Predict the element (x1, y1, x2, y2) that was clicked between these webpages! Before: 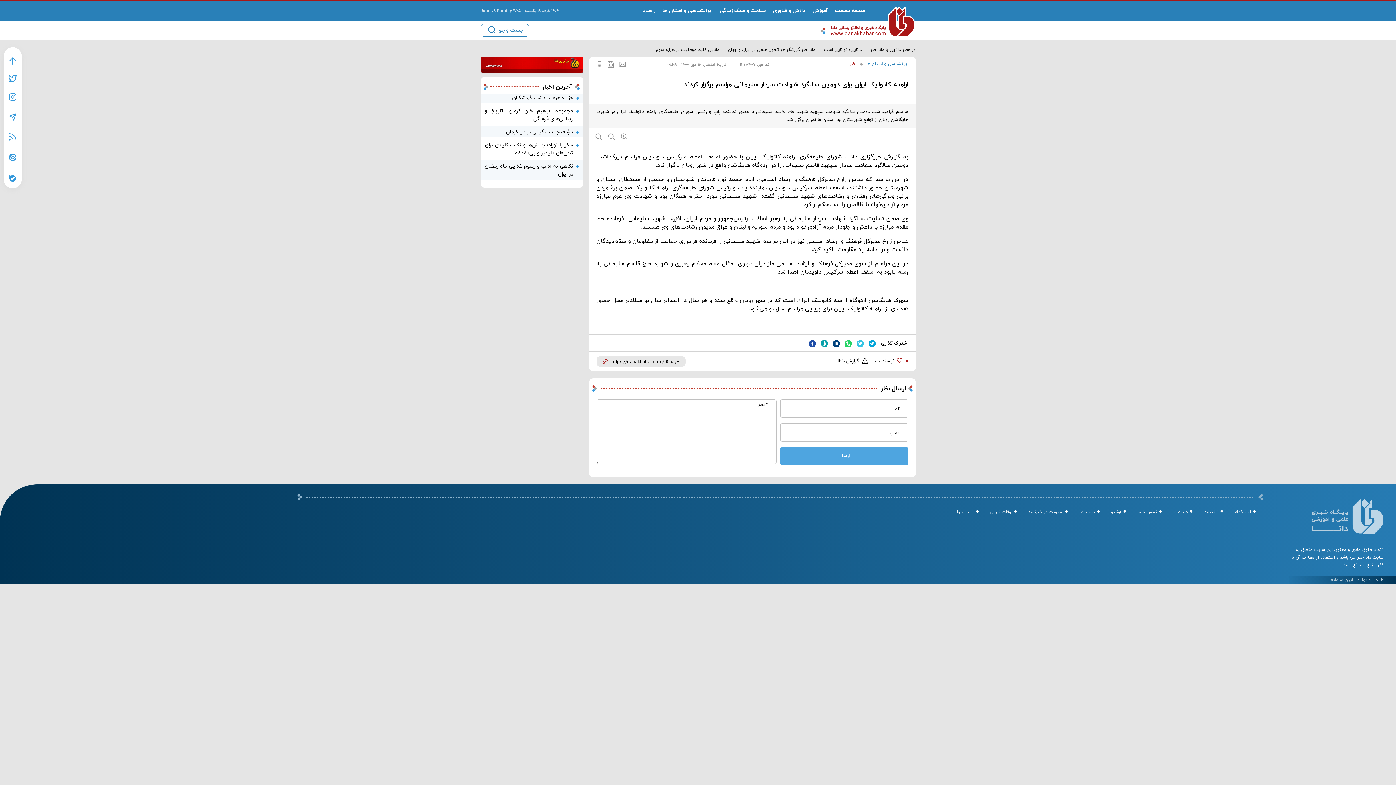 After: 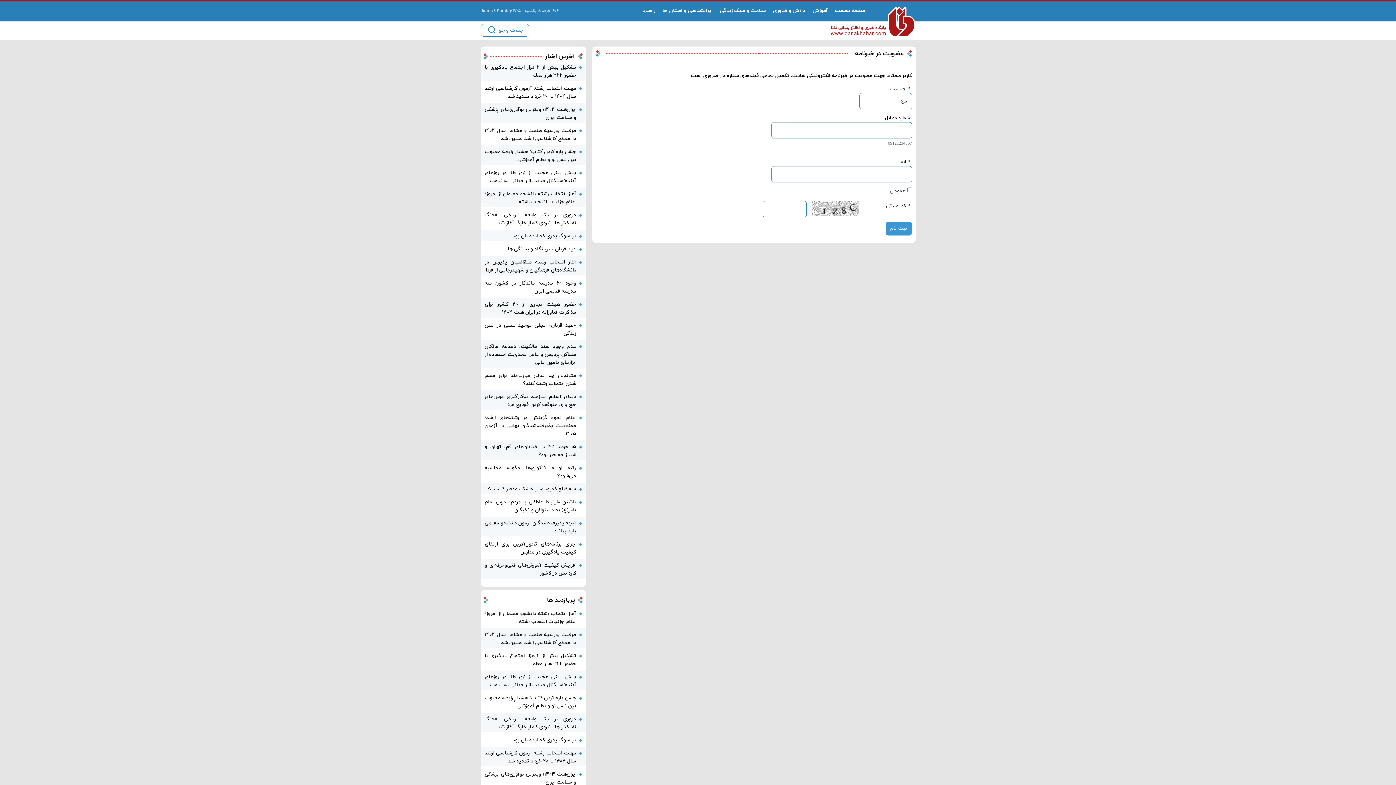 Action: bbox: (1028, 509, 1063, 515) label: عضویت در خبرنامه